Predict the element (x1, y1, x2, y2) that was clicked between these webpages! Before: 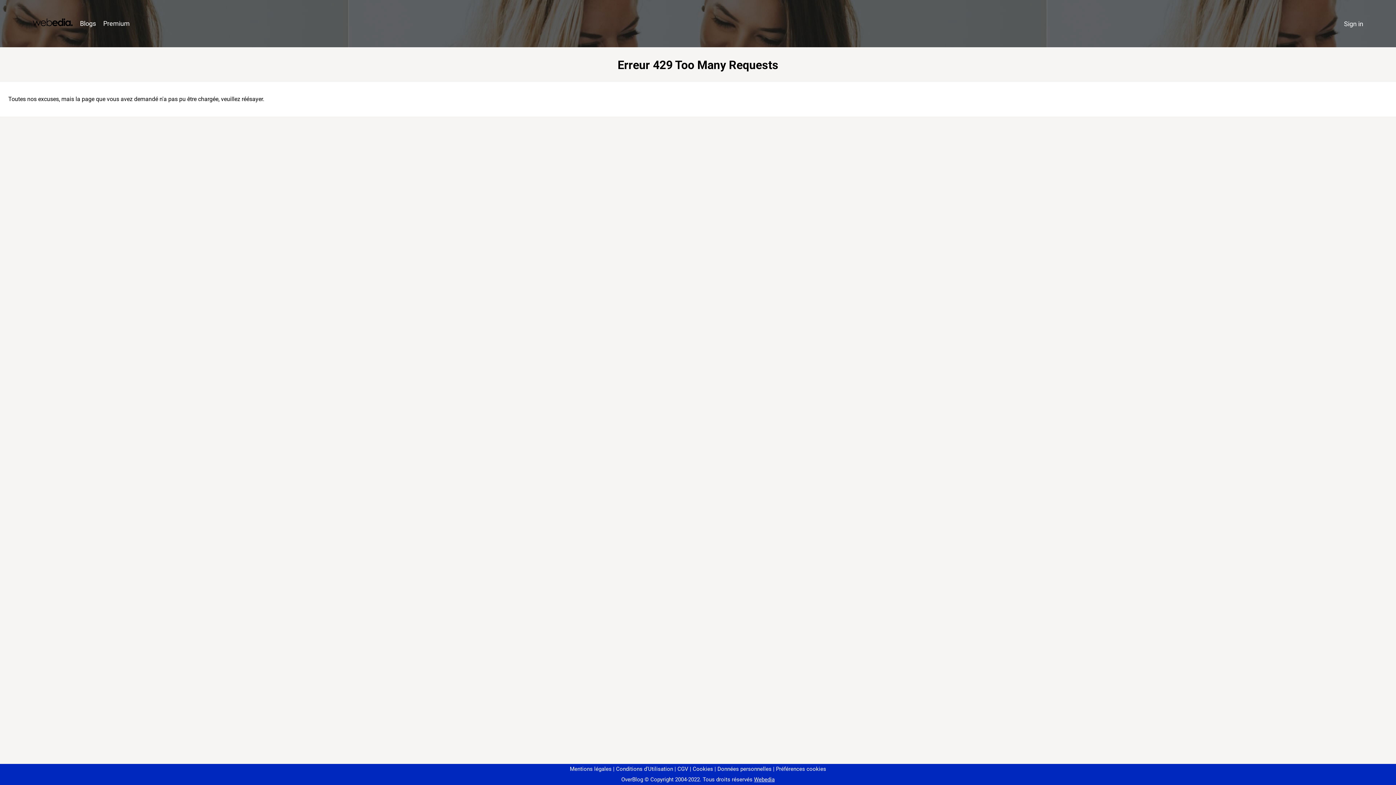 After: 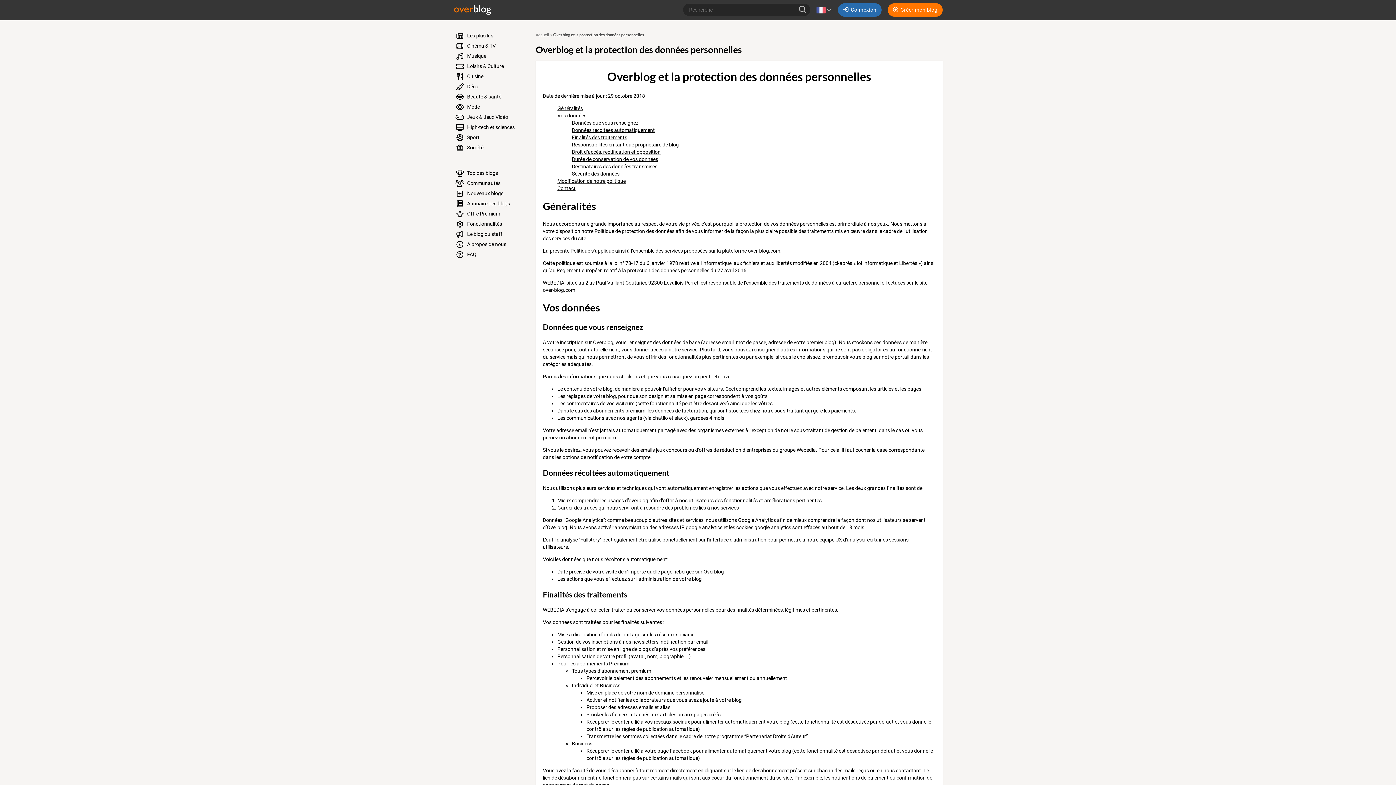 Action: label: Données personnelles bbox: (714, 766, 771, 772)